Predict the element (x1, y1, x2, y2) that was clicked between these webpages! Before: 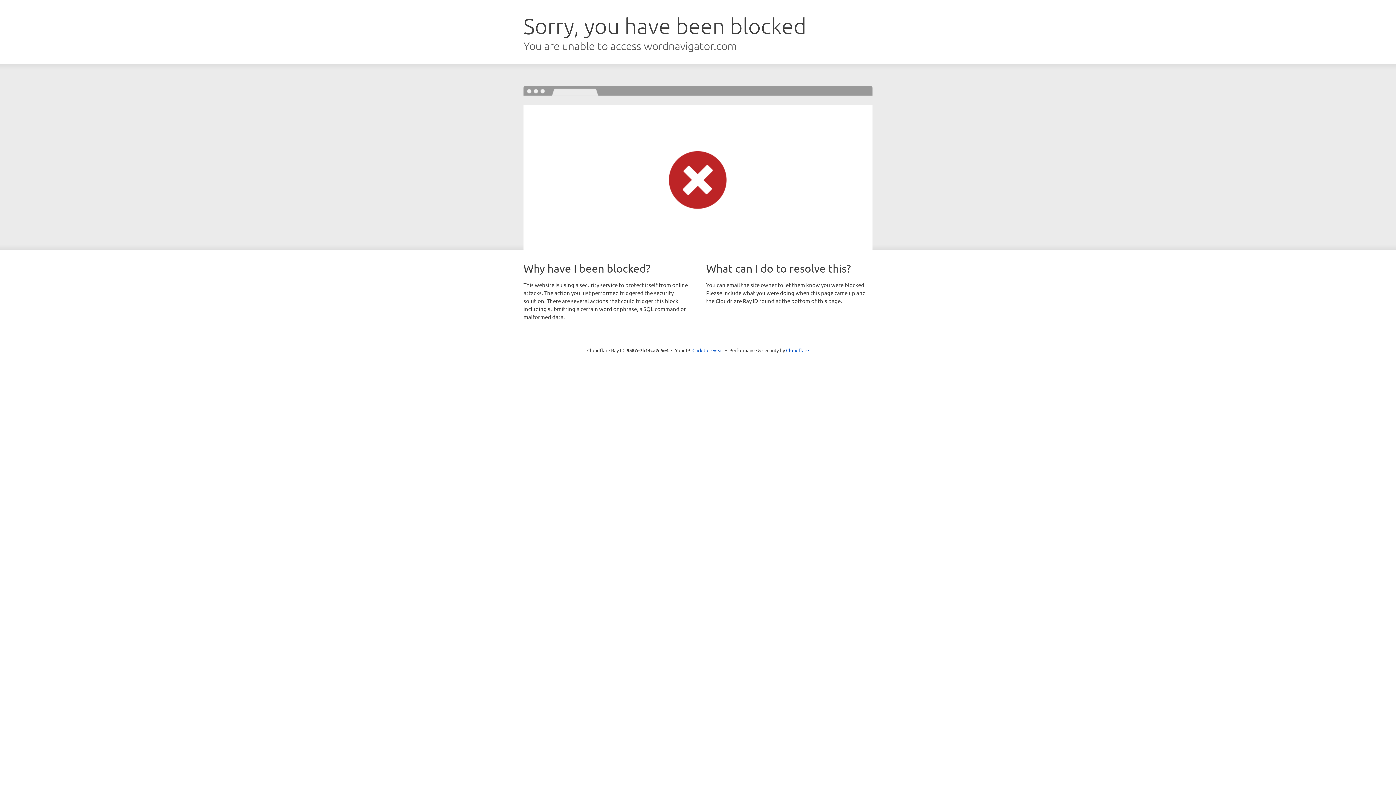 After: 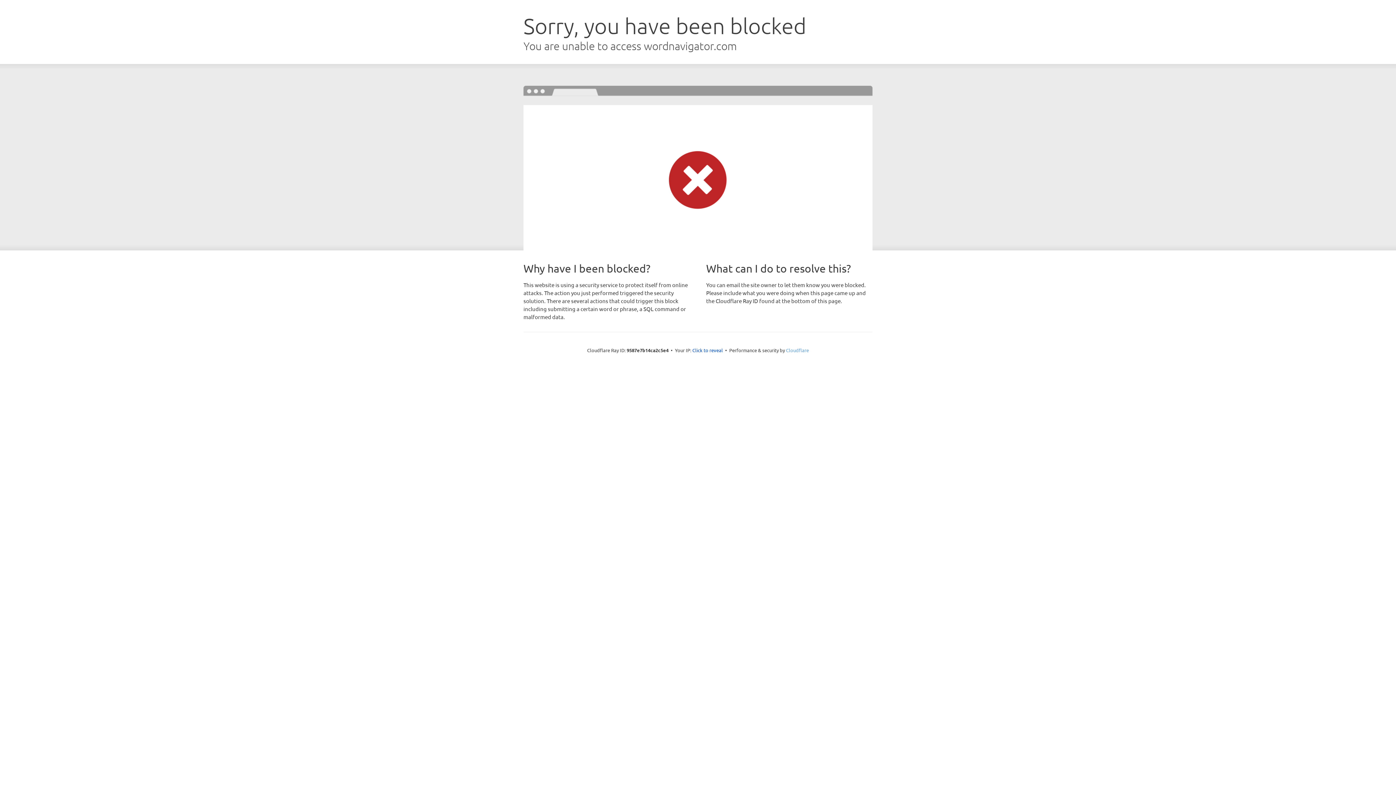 Action: label: Cloudflare bbox: (786, 347, 809, 353)